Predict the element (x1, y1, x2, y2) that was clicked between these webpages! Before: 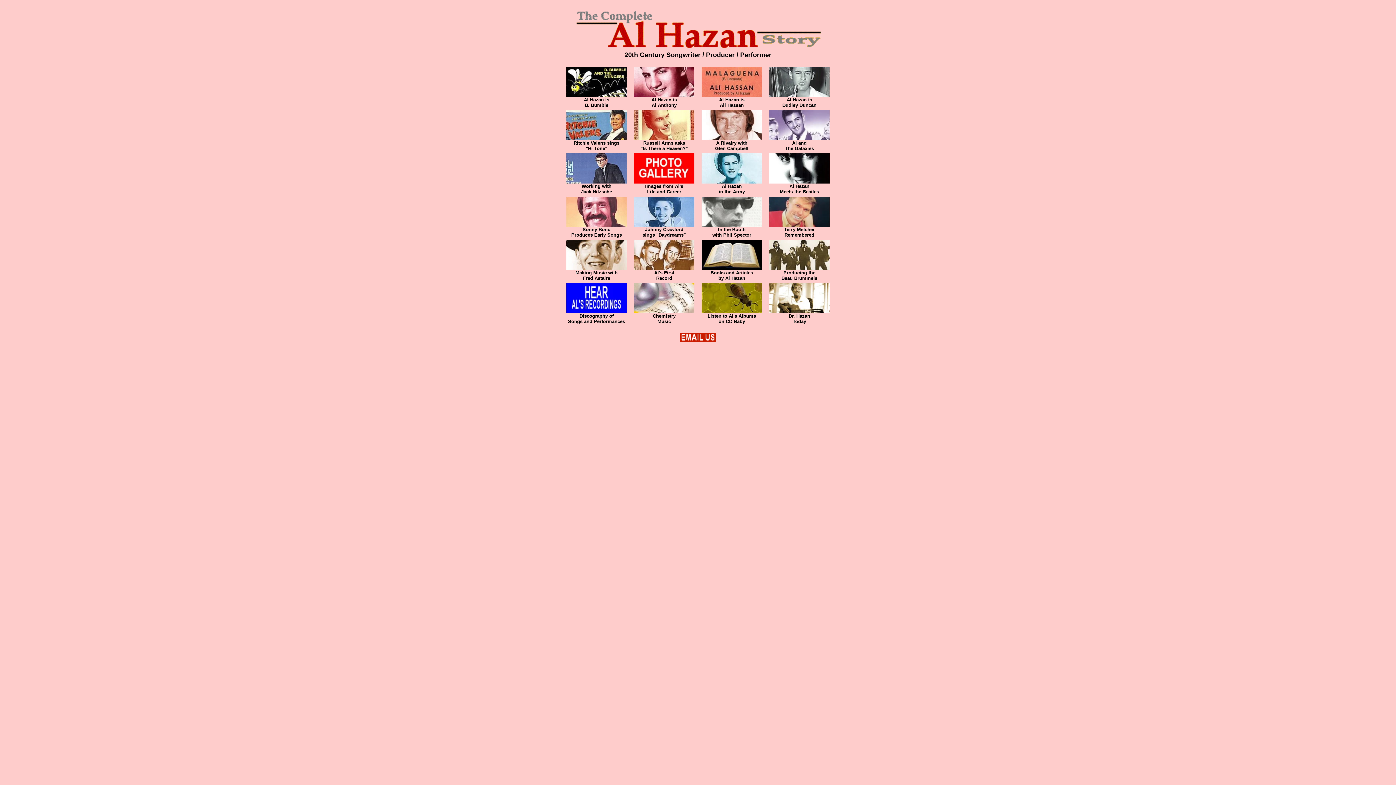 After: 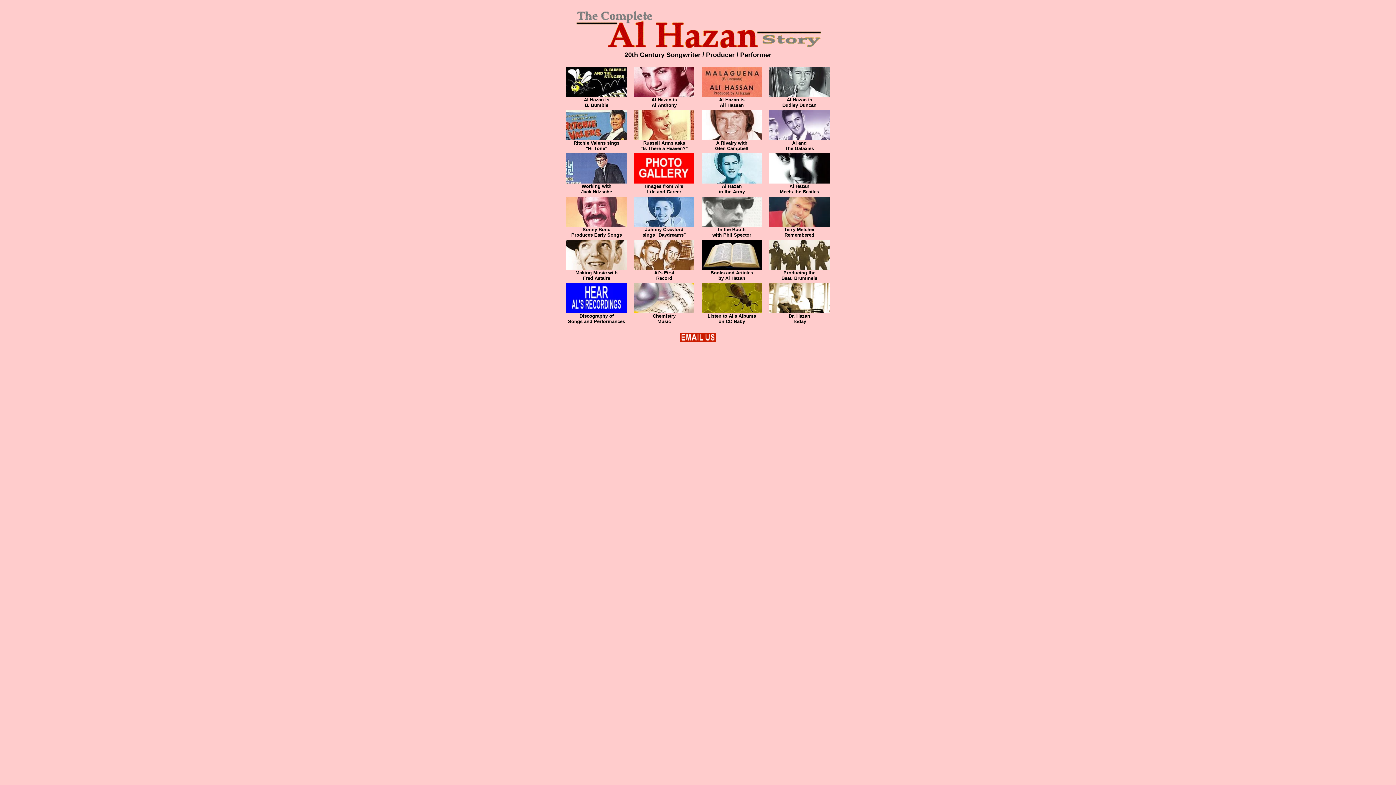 Action: bbox: (680, 333, 716, 340)